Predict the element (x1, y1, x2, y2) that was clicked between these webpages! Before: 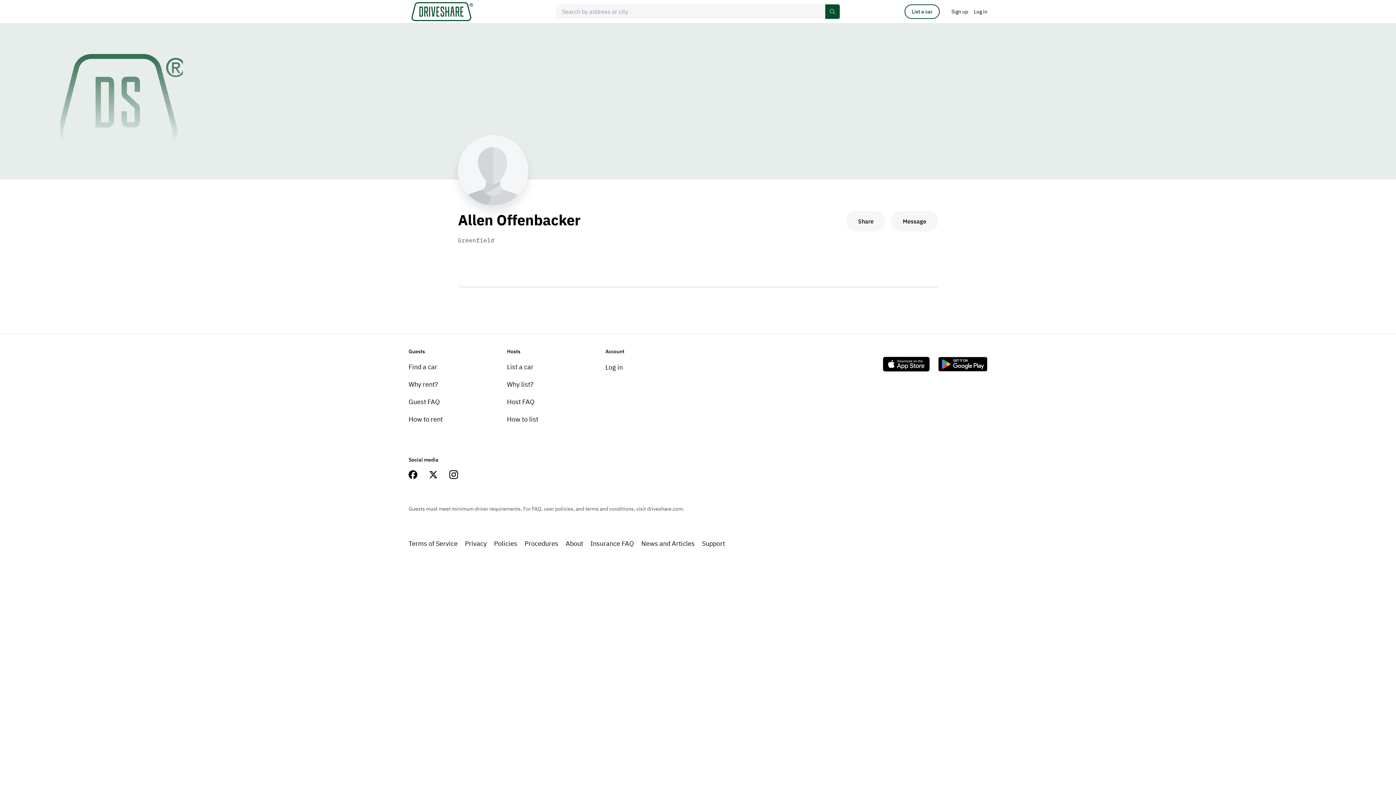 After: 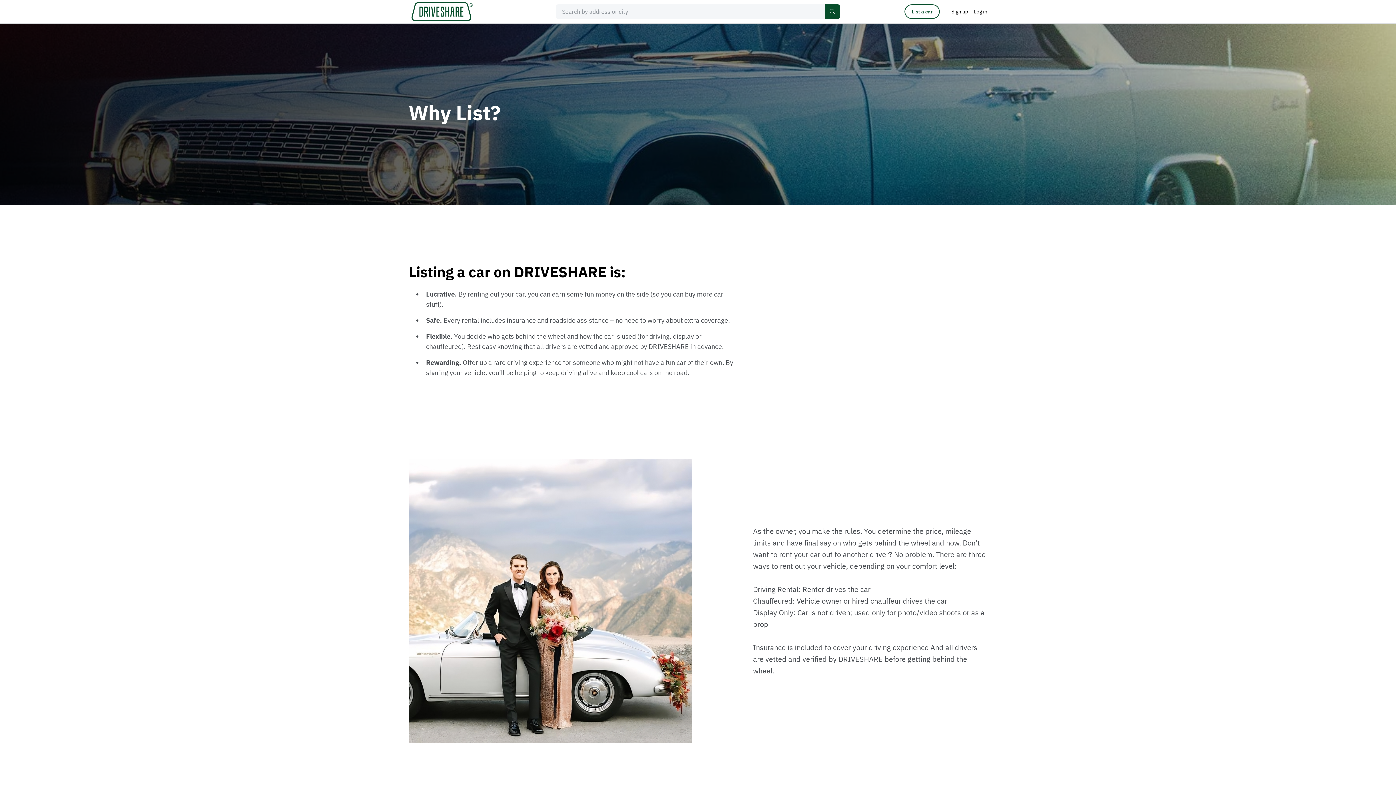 Action: label: Why list? bbox: (507, 380, 533, 388)